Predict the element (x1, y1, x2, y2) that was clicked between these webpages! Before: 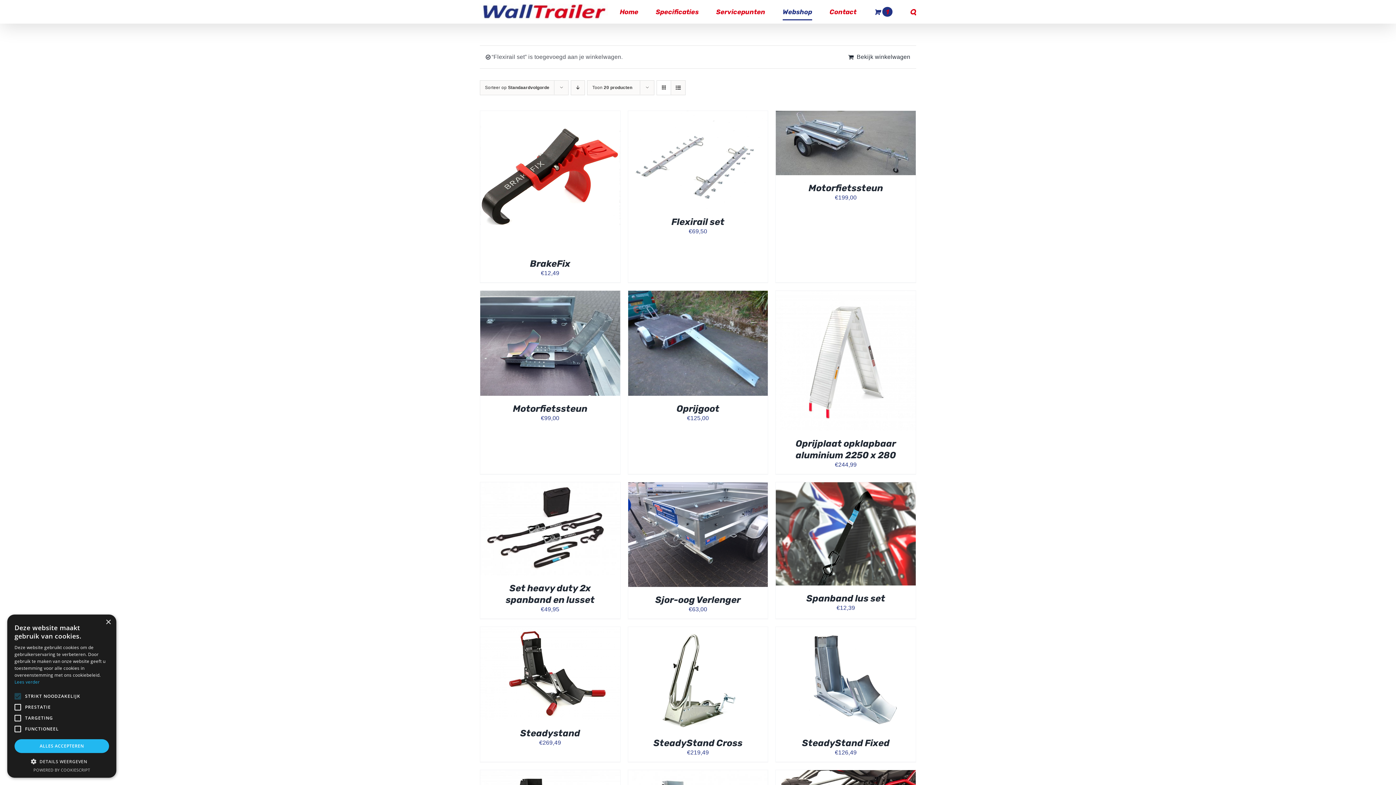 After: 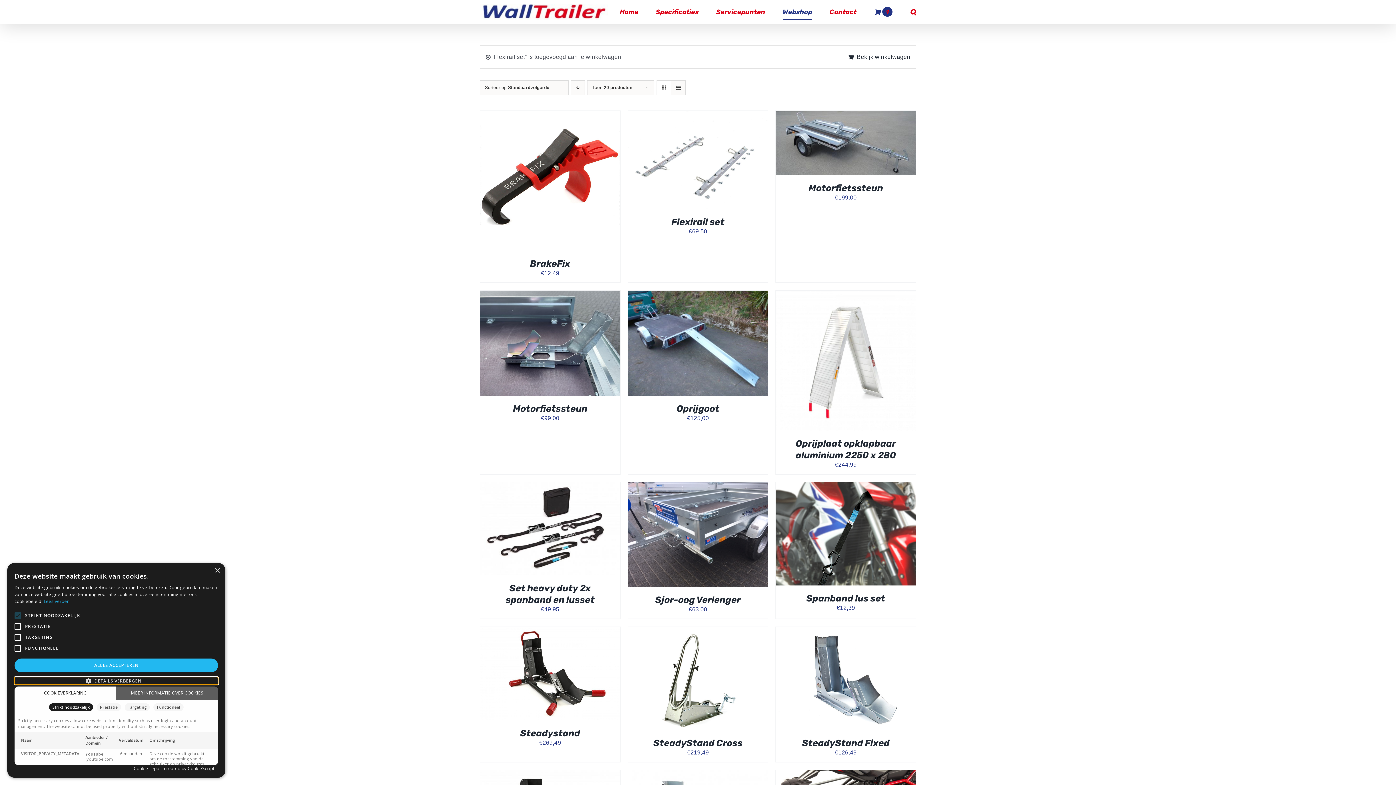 Action: bbox: (14, 758, 109, 765) label:  DETAILS WEERGEVEN